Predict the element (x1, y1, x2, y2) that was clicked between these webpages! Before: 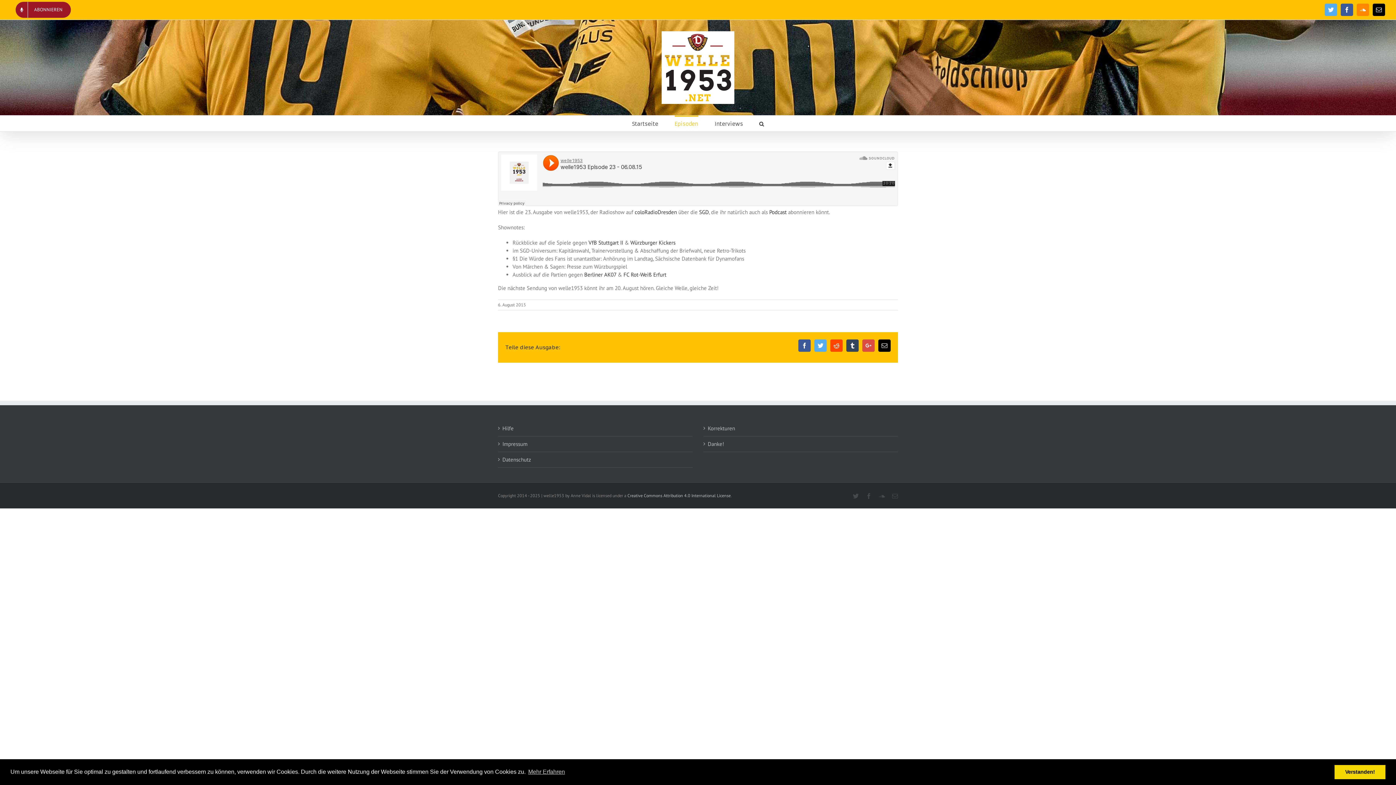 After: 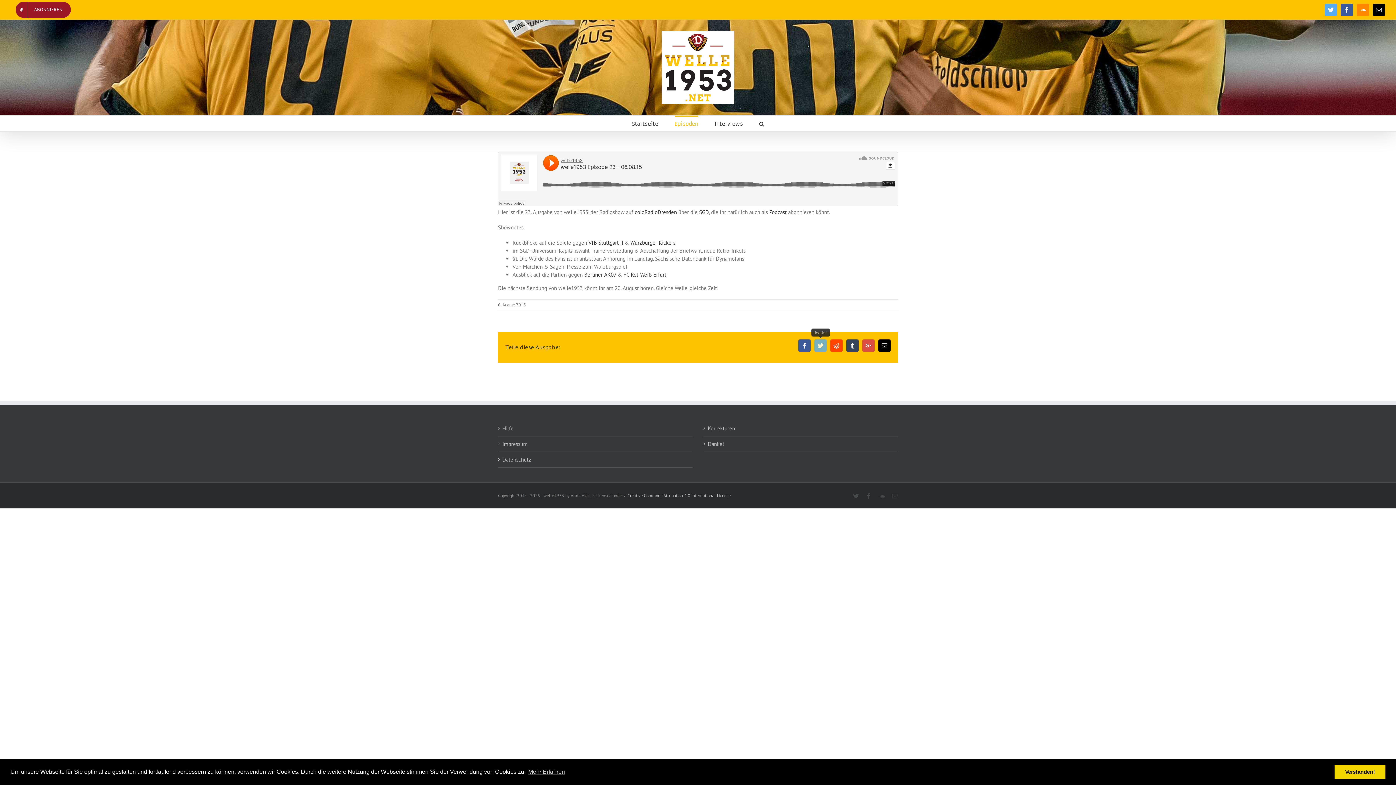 Action: label: Twitter bbox: (814, 339, 826, 352)